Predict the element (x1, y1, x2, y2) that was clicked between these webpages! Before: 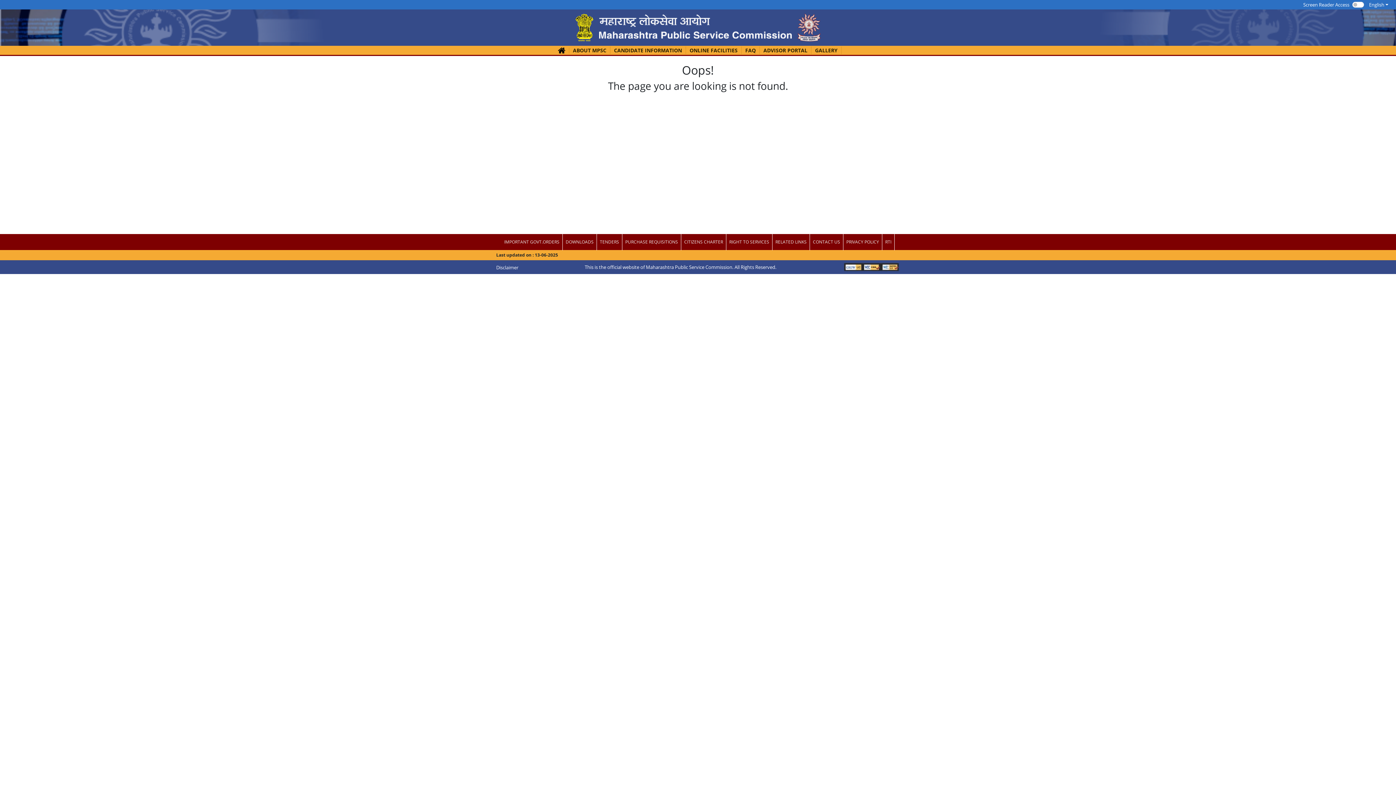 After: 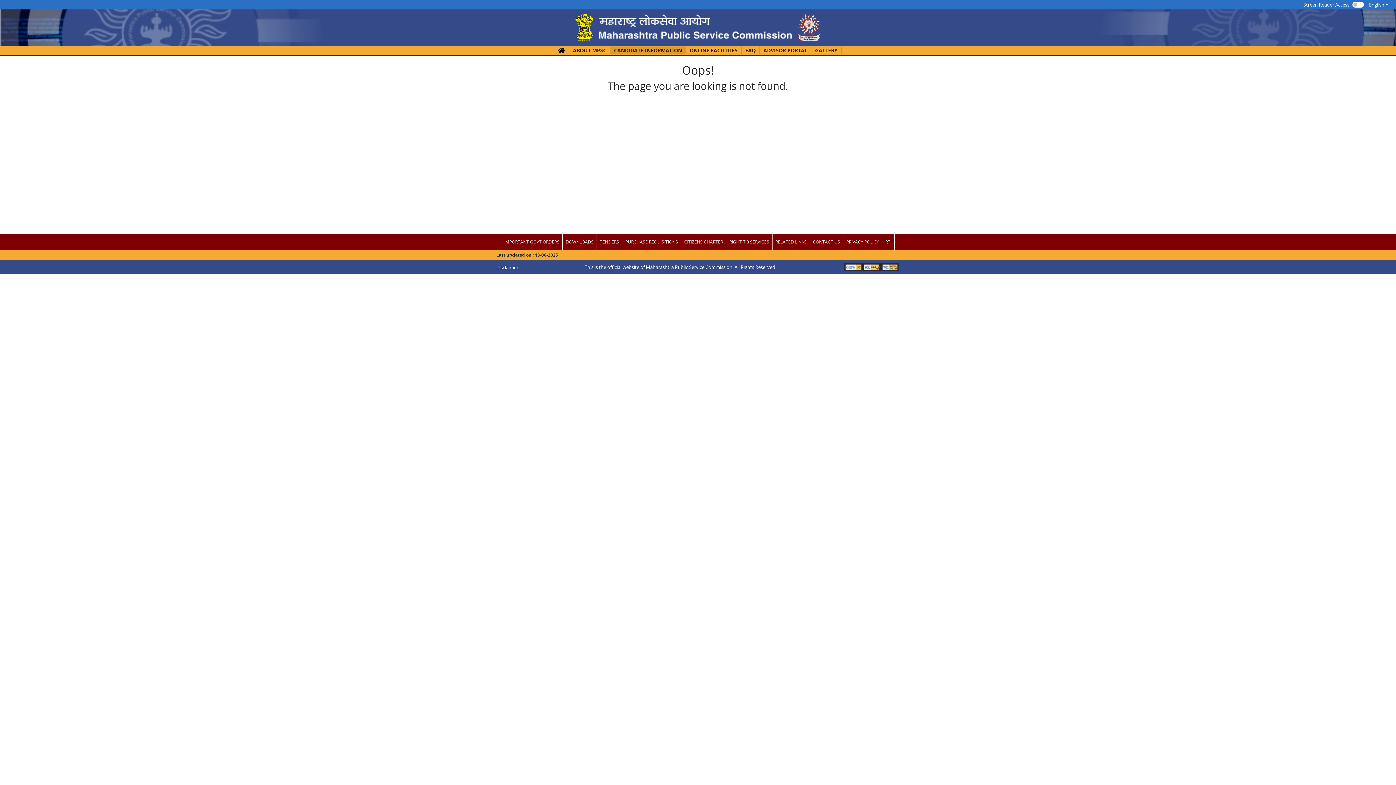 Action: bbox: (610, 46, 686, 54) label: CANDIDATE INFORMATION